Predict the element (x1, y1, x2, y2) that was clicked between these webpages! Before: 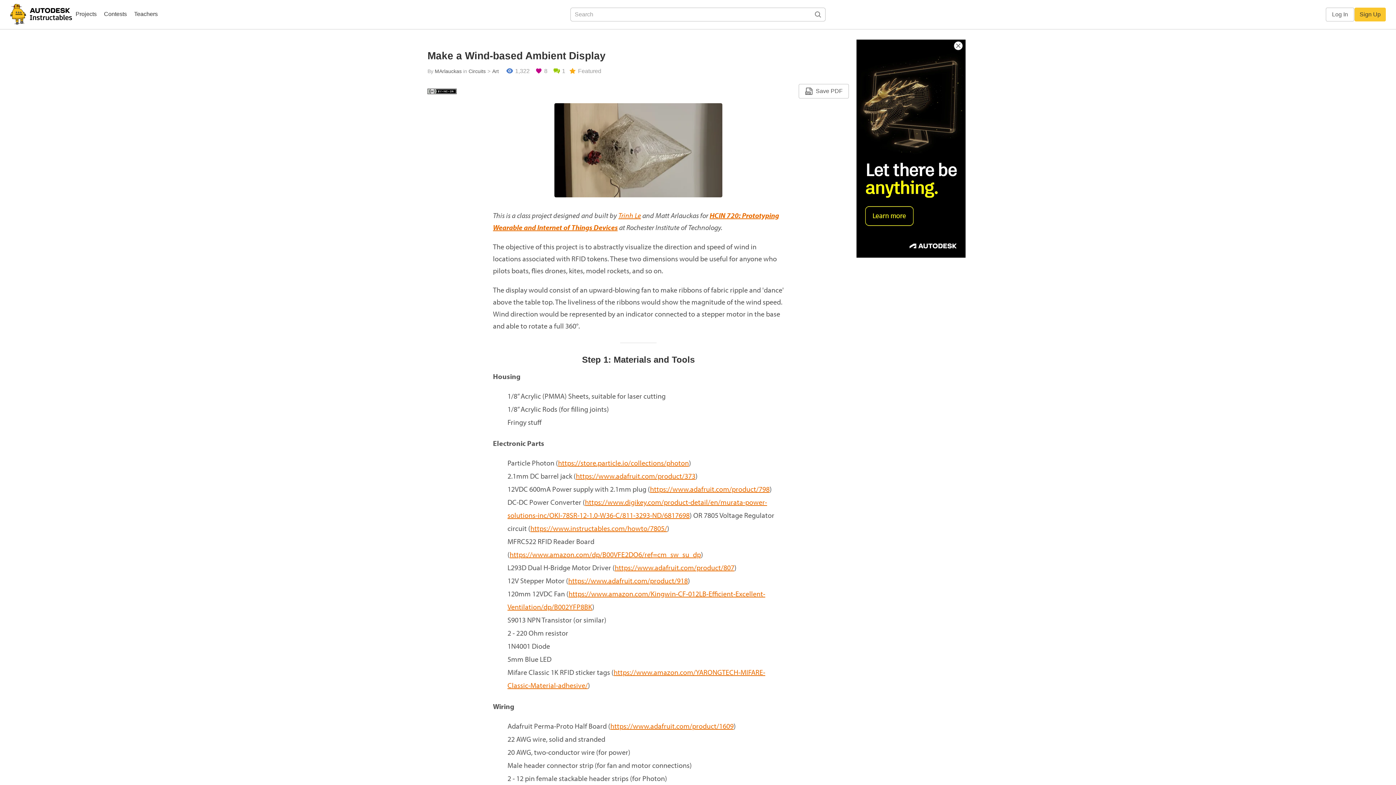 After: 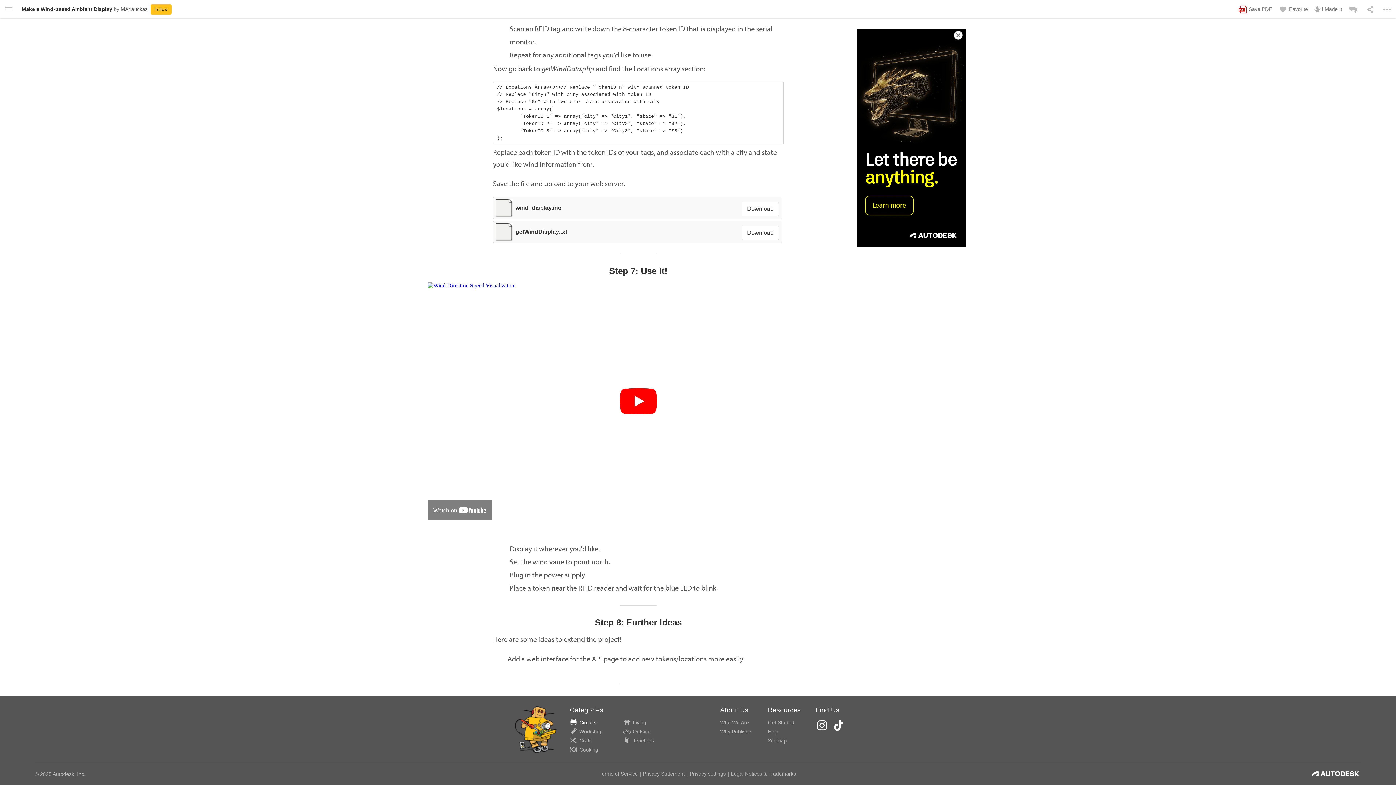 Action: bbox: (553, 65, 565, 76) label: 1